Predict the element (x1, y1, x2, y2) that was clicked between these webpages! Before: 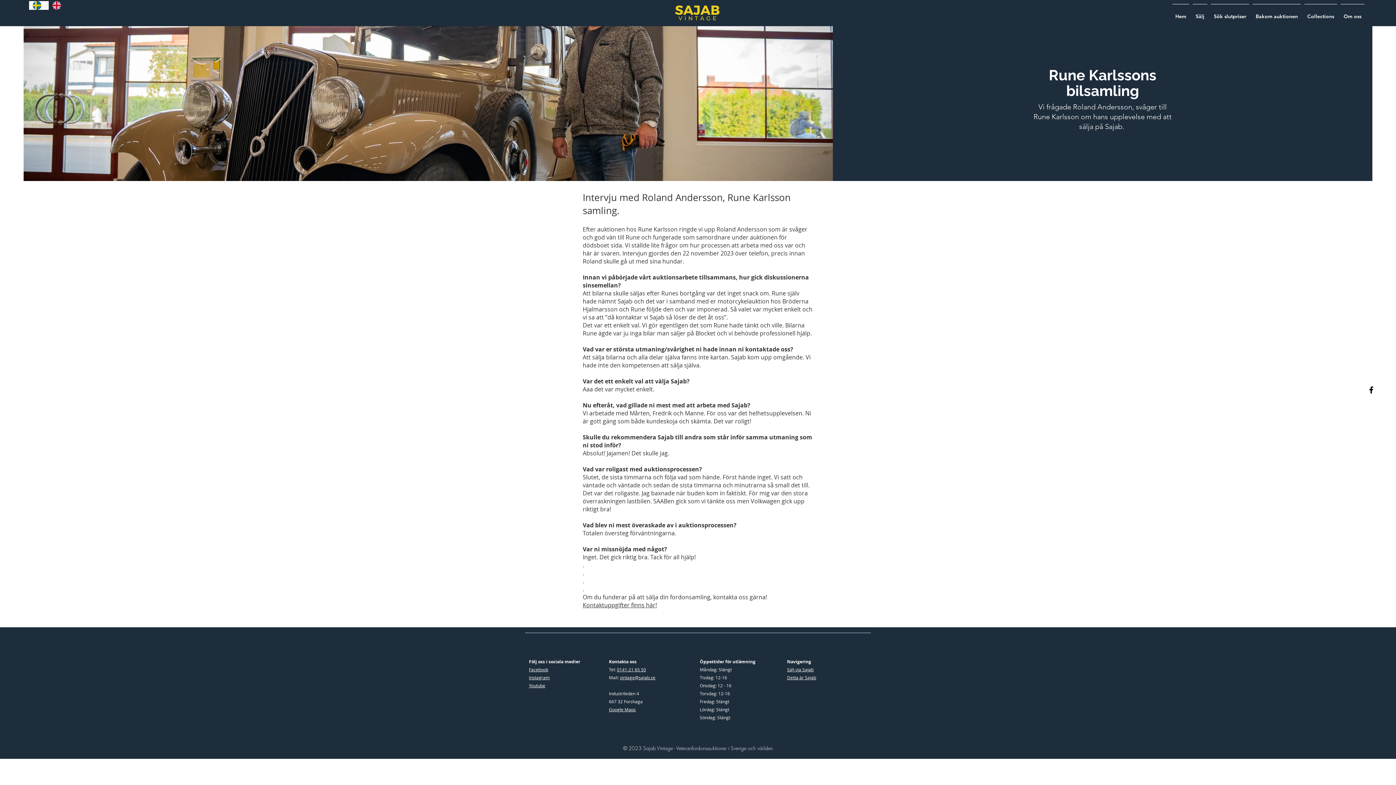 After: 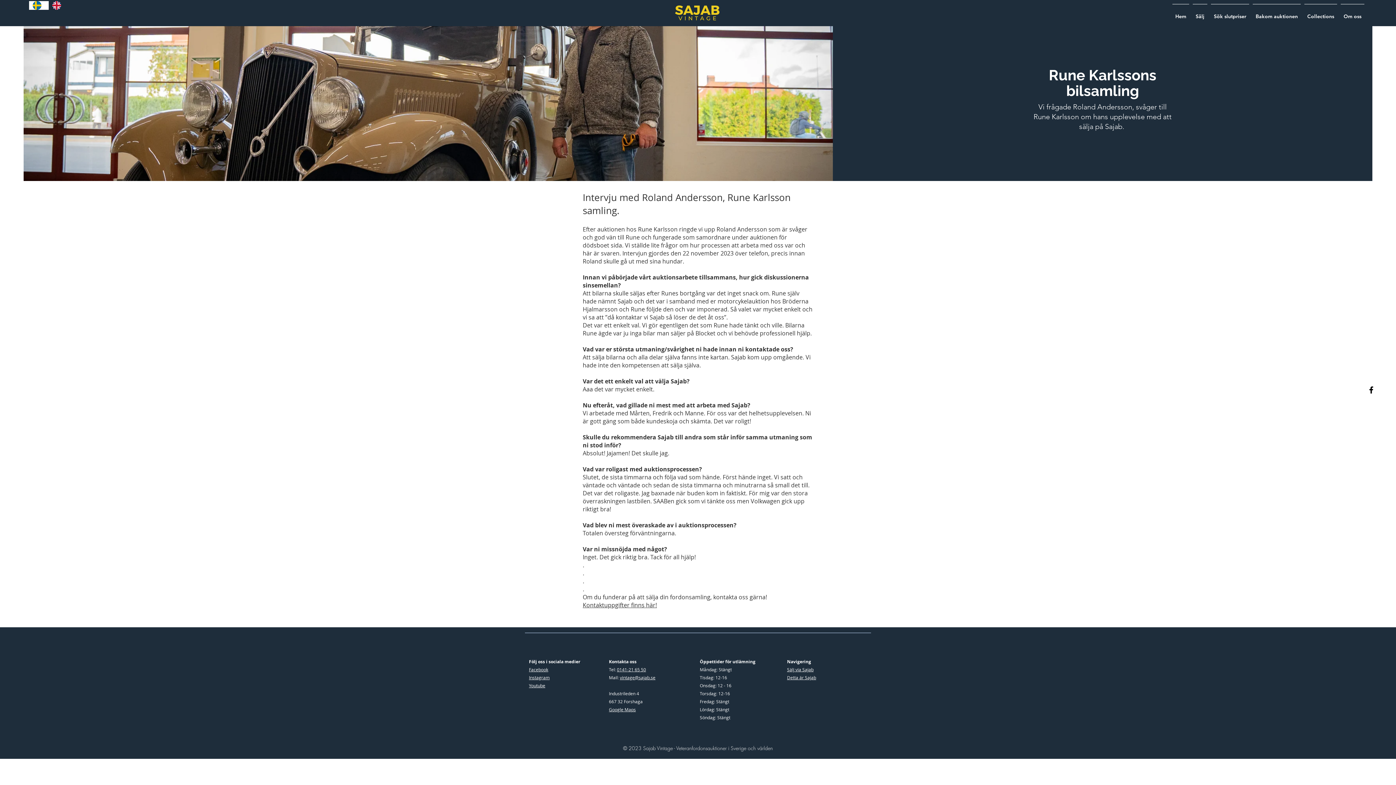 Action: label: Google Maps bbox: (609, 706, 636, 712)